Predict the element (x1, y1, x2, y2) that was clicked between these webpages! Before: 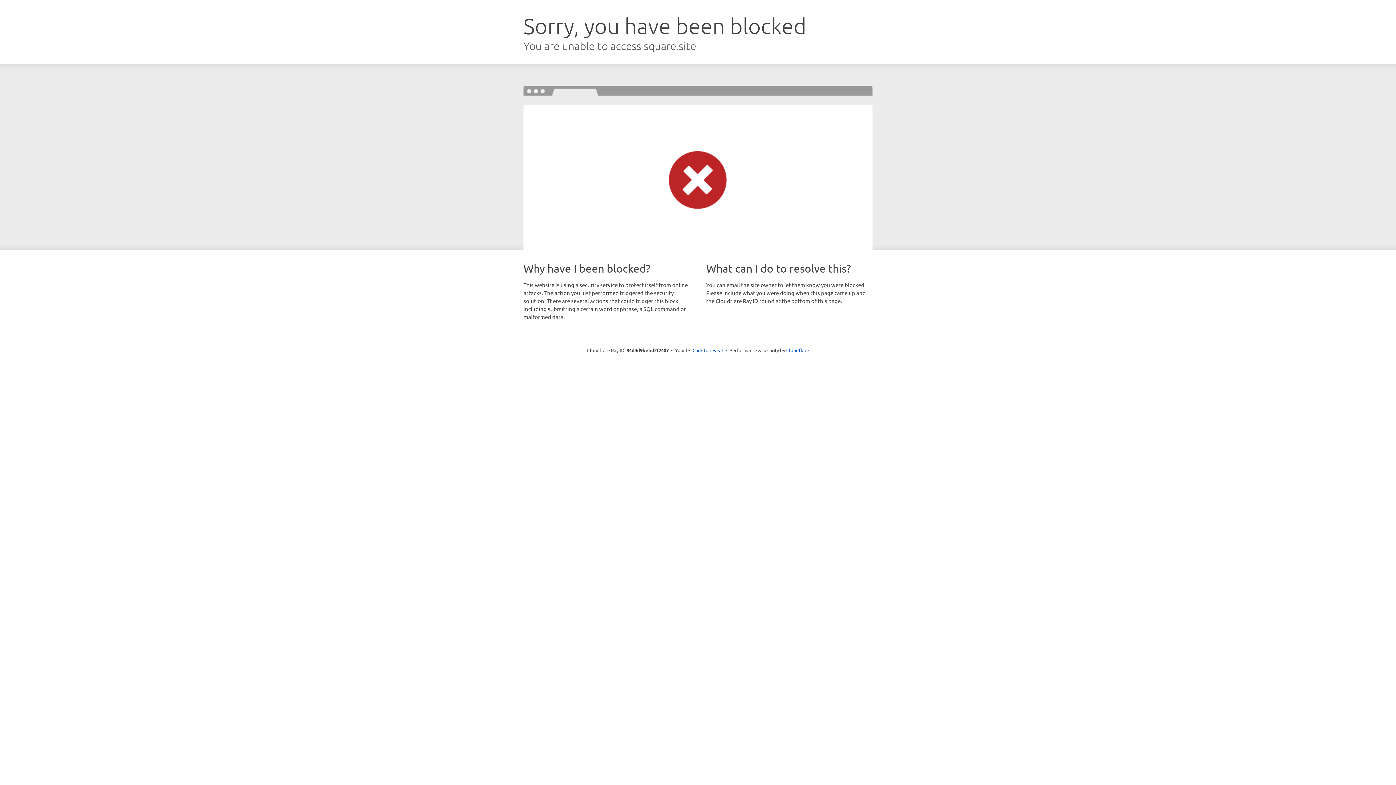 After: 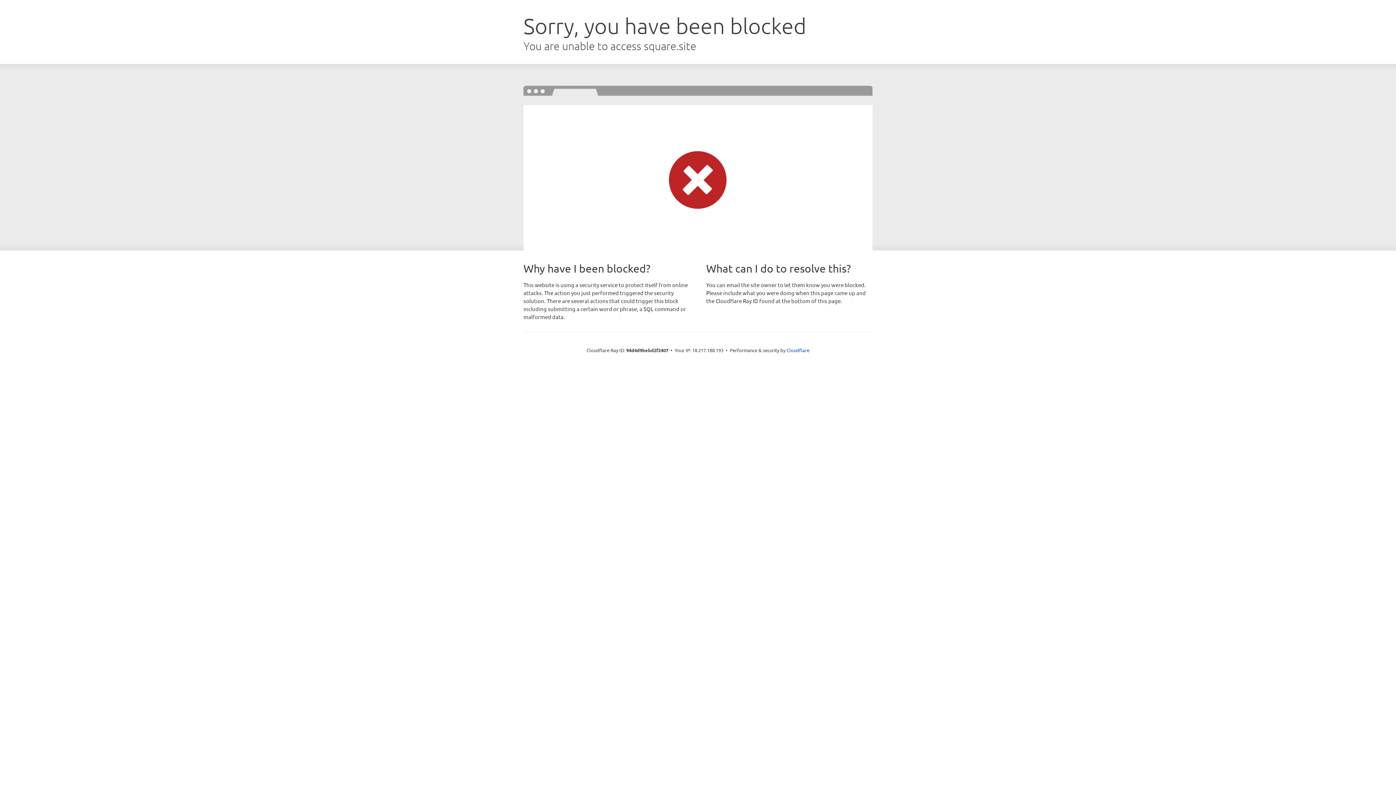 Action: bbox: (692, 346, 723, 353) label: Click to reveal